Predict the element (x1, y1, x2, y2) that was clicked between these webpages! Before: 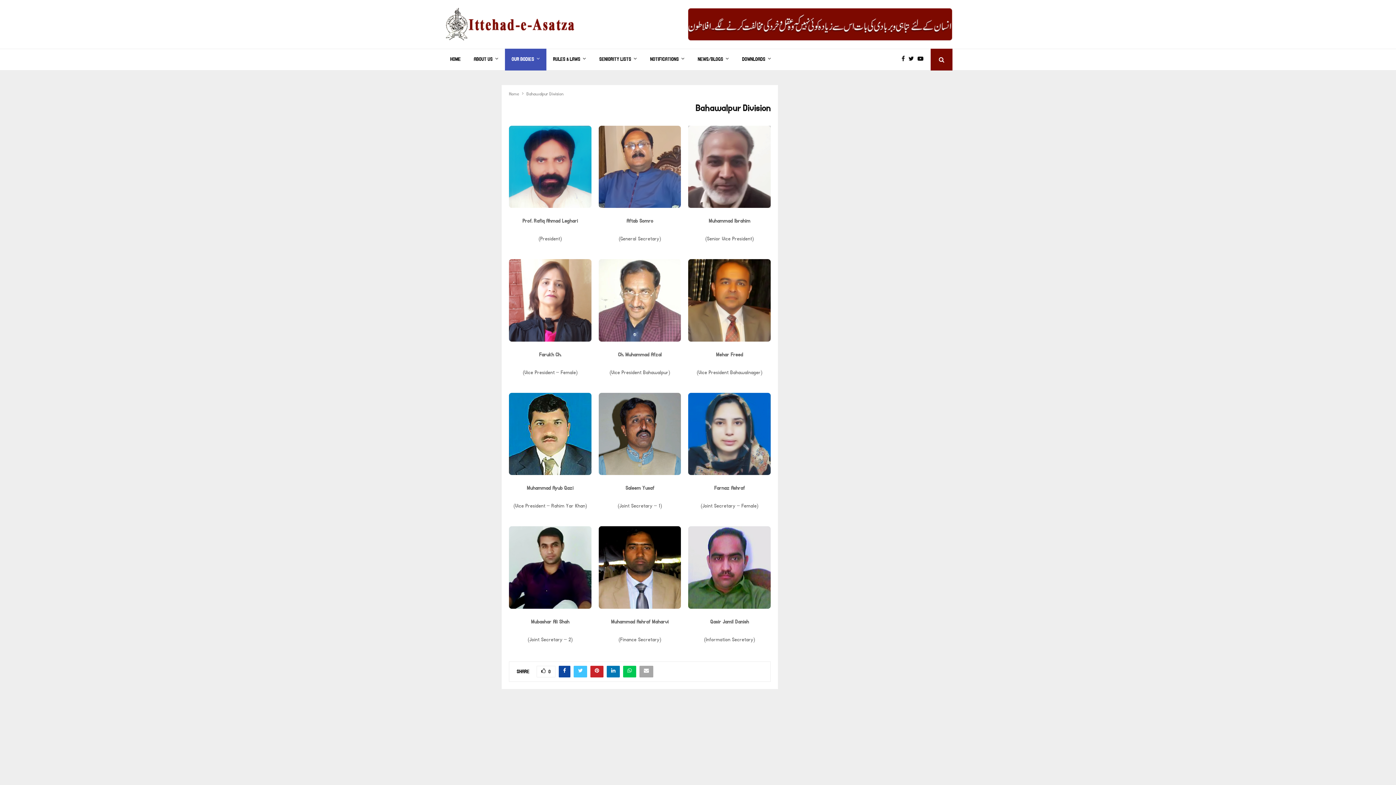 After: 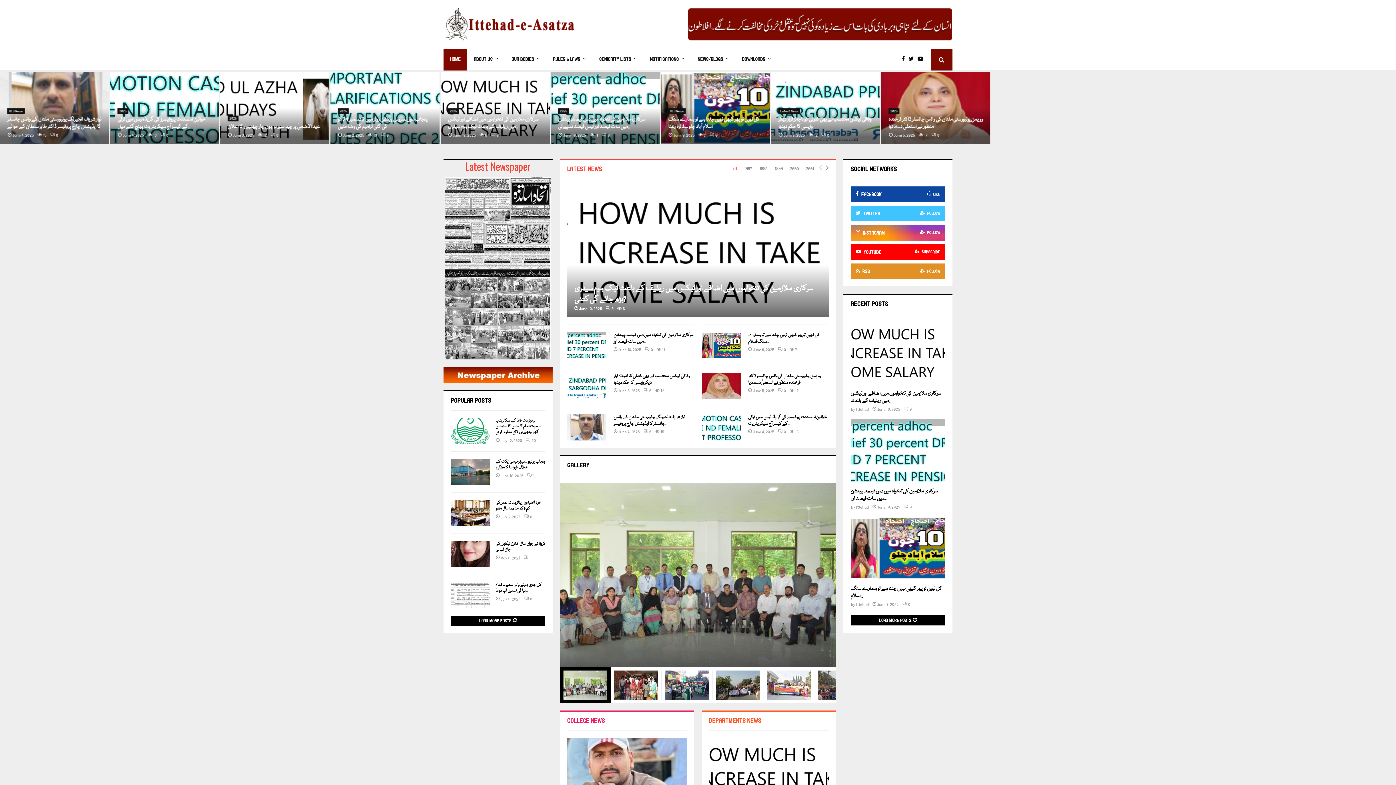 Action: bbox: (509, 90, 519, 97) label: Home